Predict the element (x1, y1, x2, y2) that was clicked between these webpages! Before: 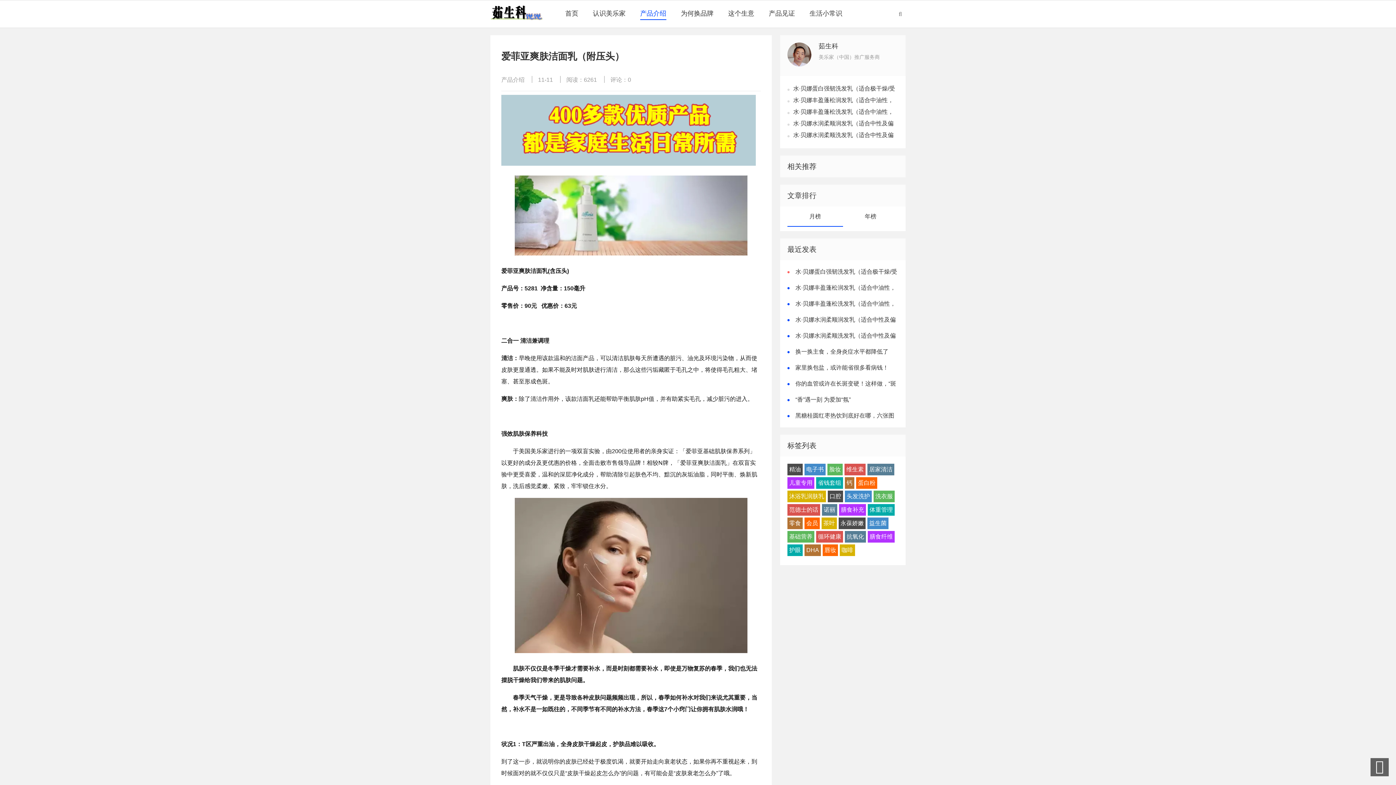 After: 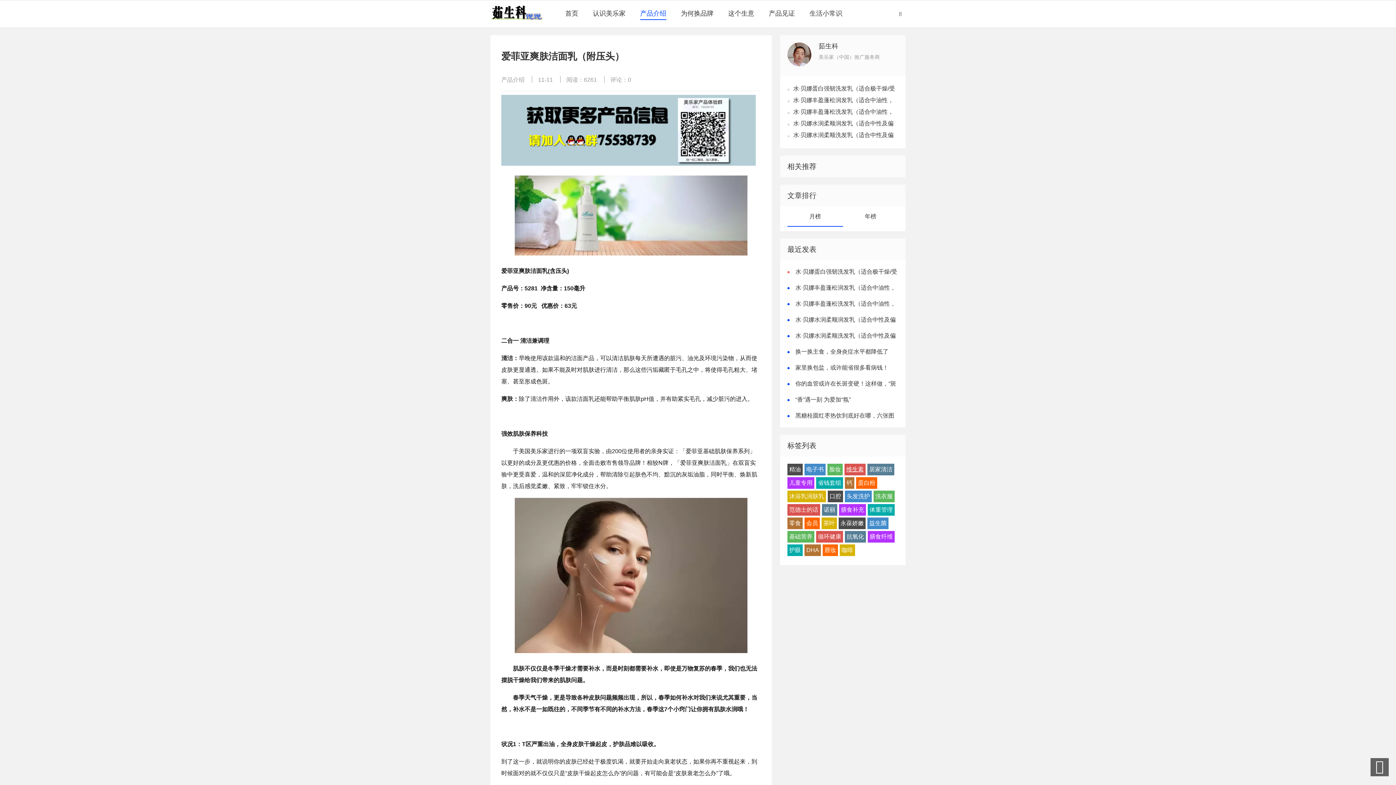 Action: bbox: (844, 464, 865, 475) label: 维生素